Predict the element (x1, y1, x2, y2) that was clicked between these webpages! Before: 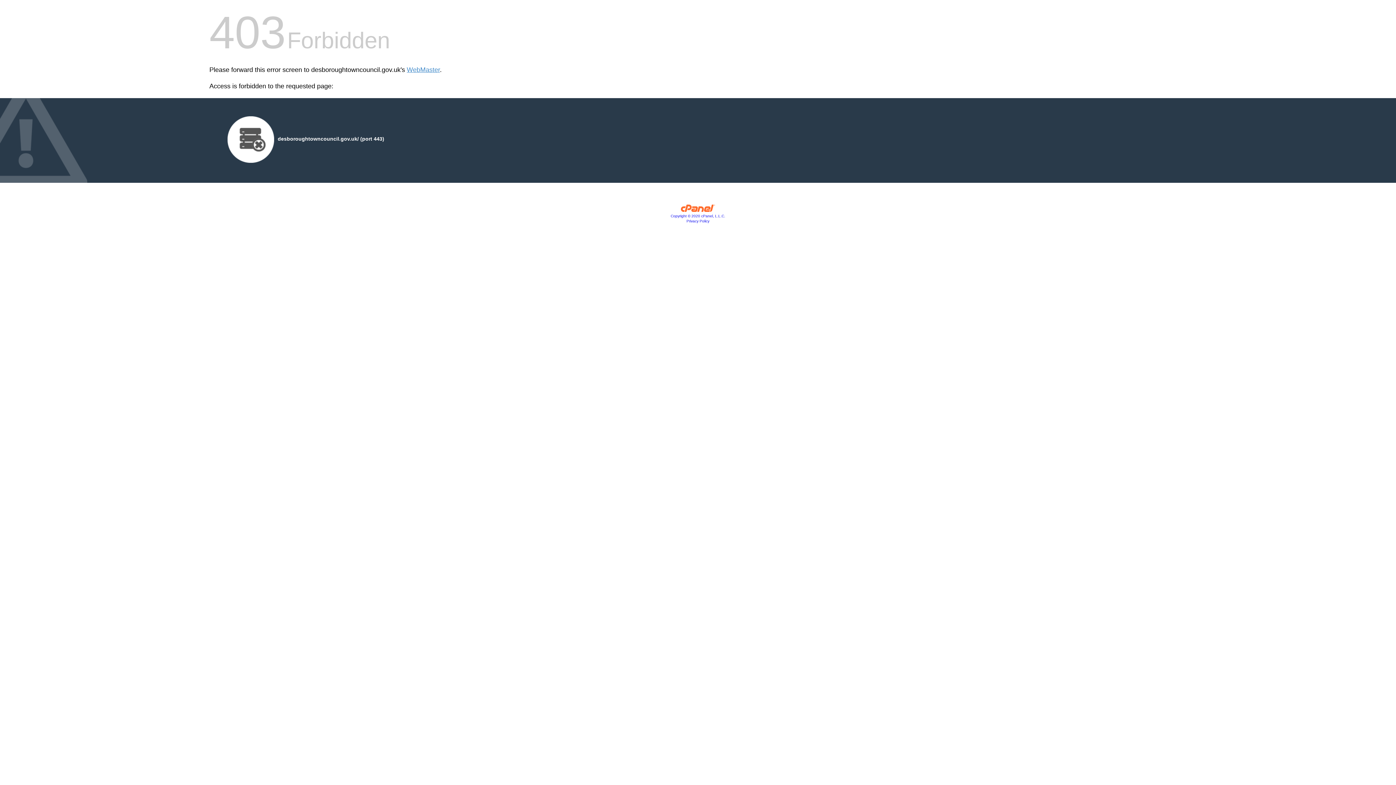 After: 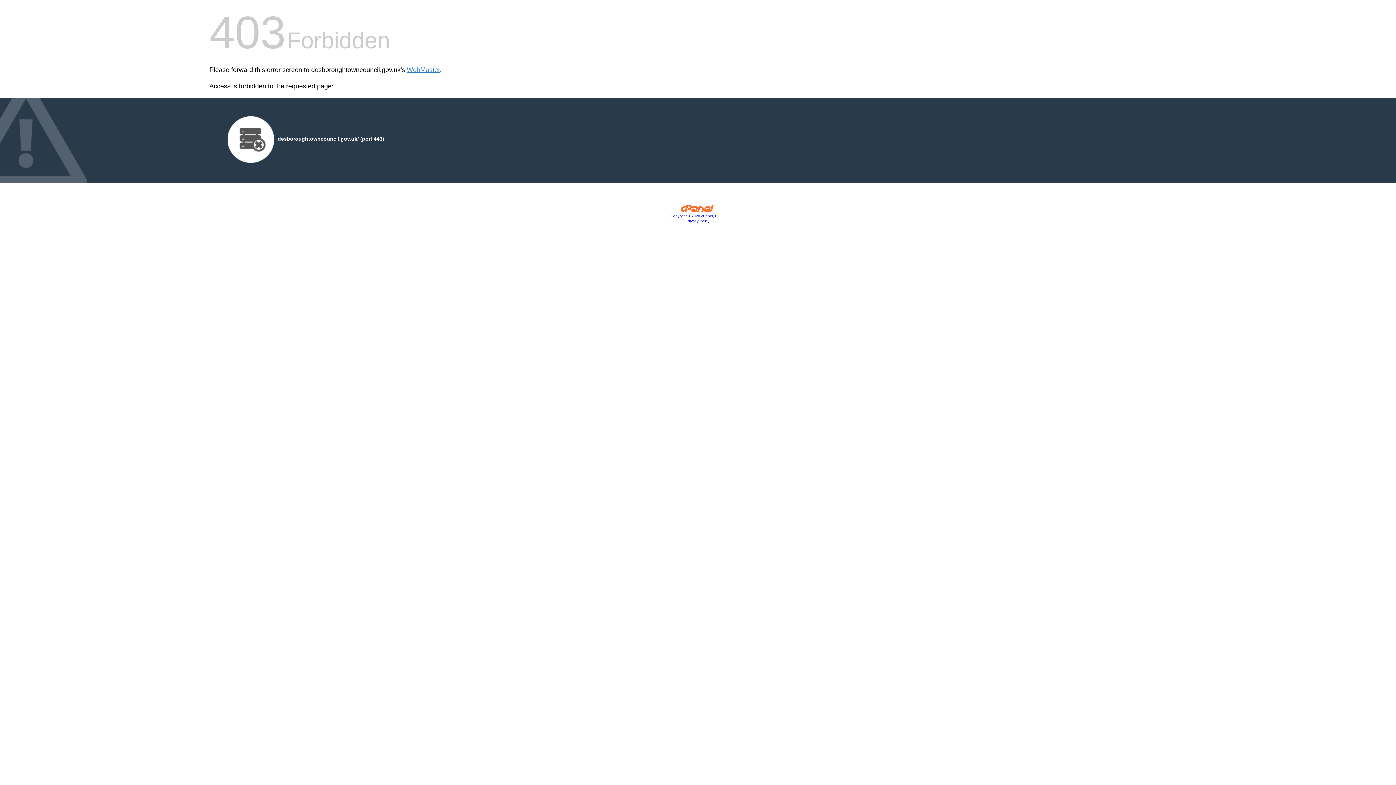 Action: bbox: (680, 207, 715, 213)